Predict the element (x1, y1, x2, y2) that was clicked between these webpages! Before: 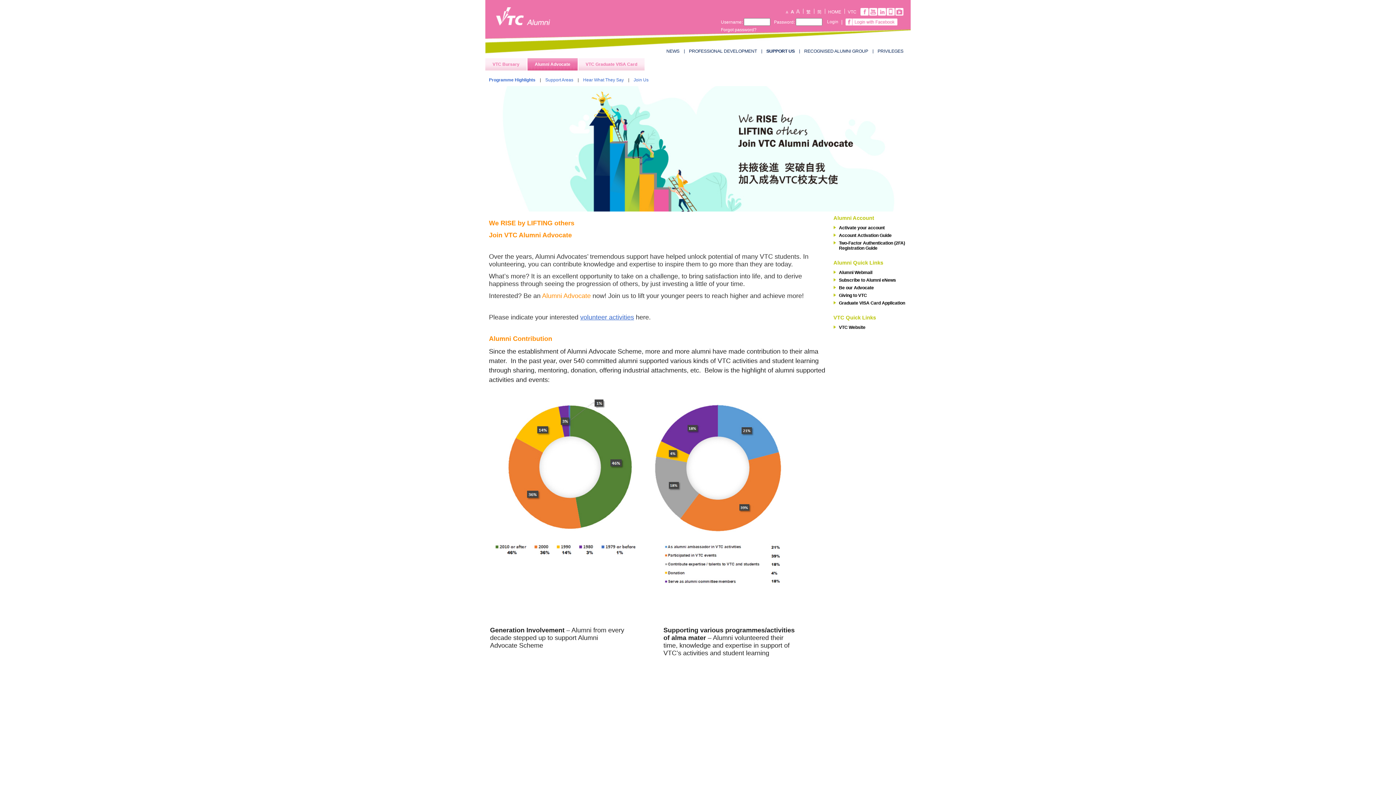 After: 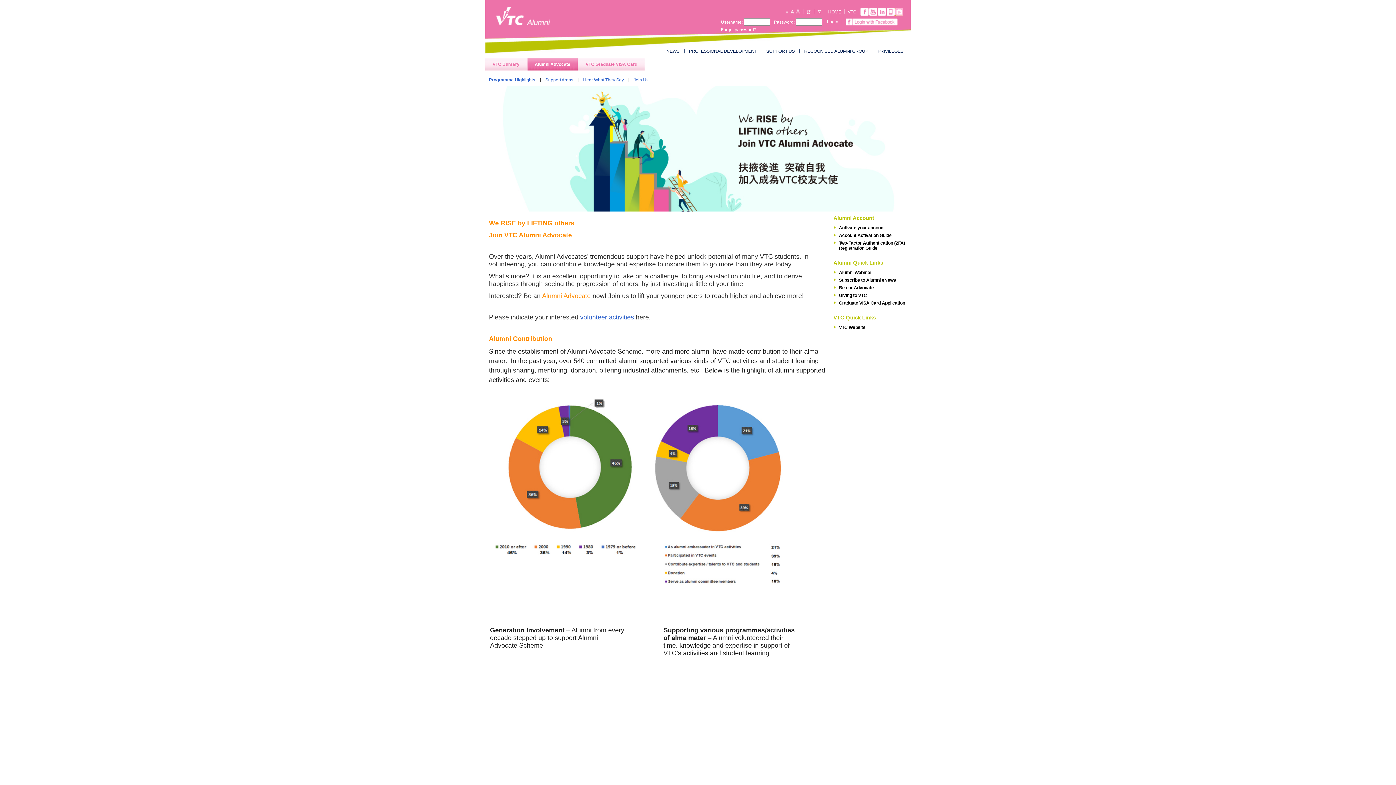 Action: bbox: (895, 8, 903, 15)